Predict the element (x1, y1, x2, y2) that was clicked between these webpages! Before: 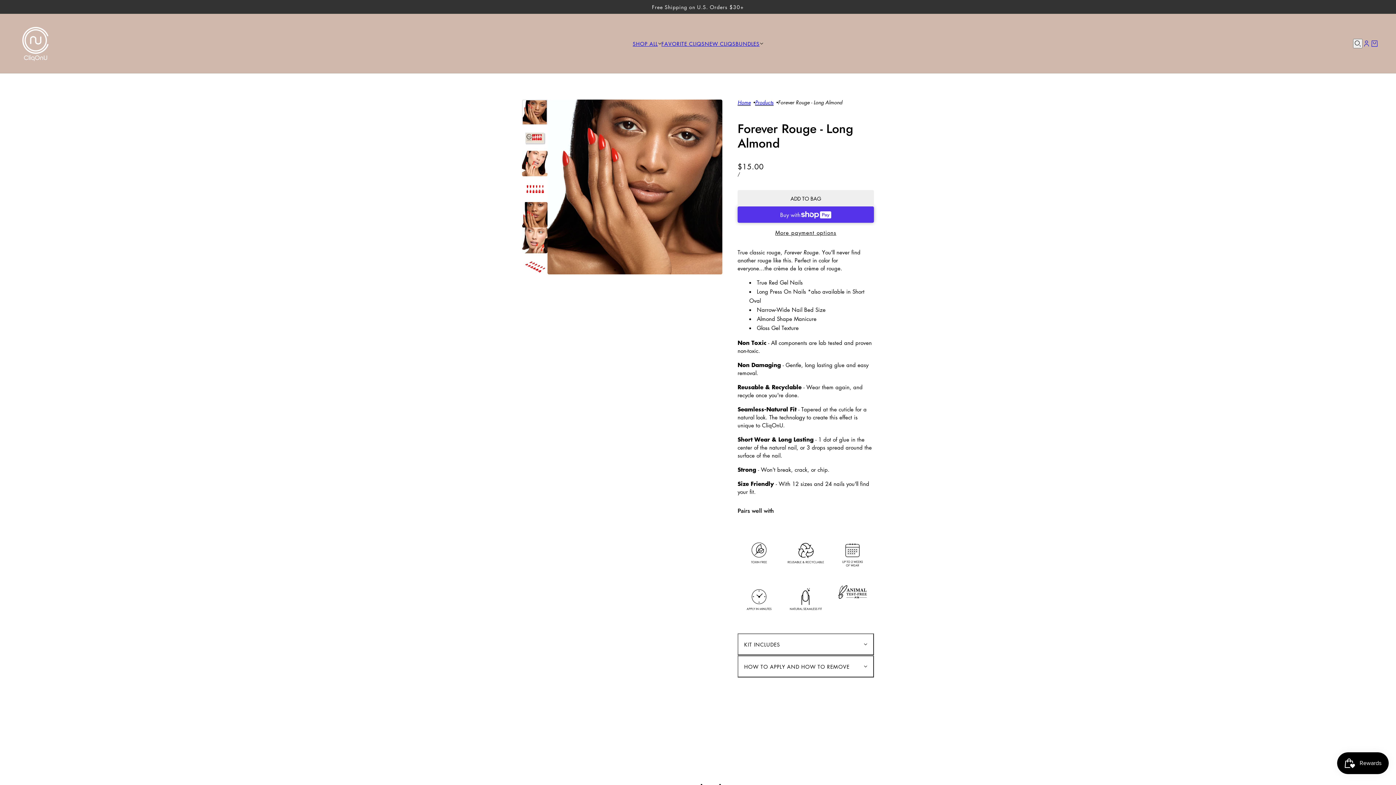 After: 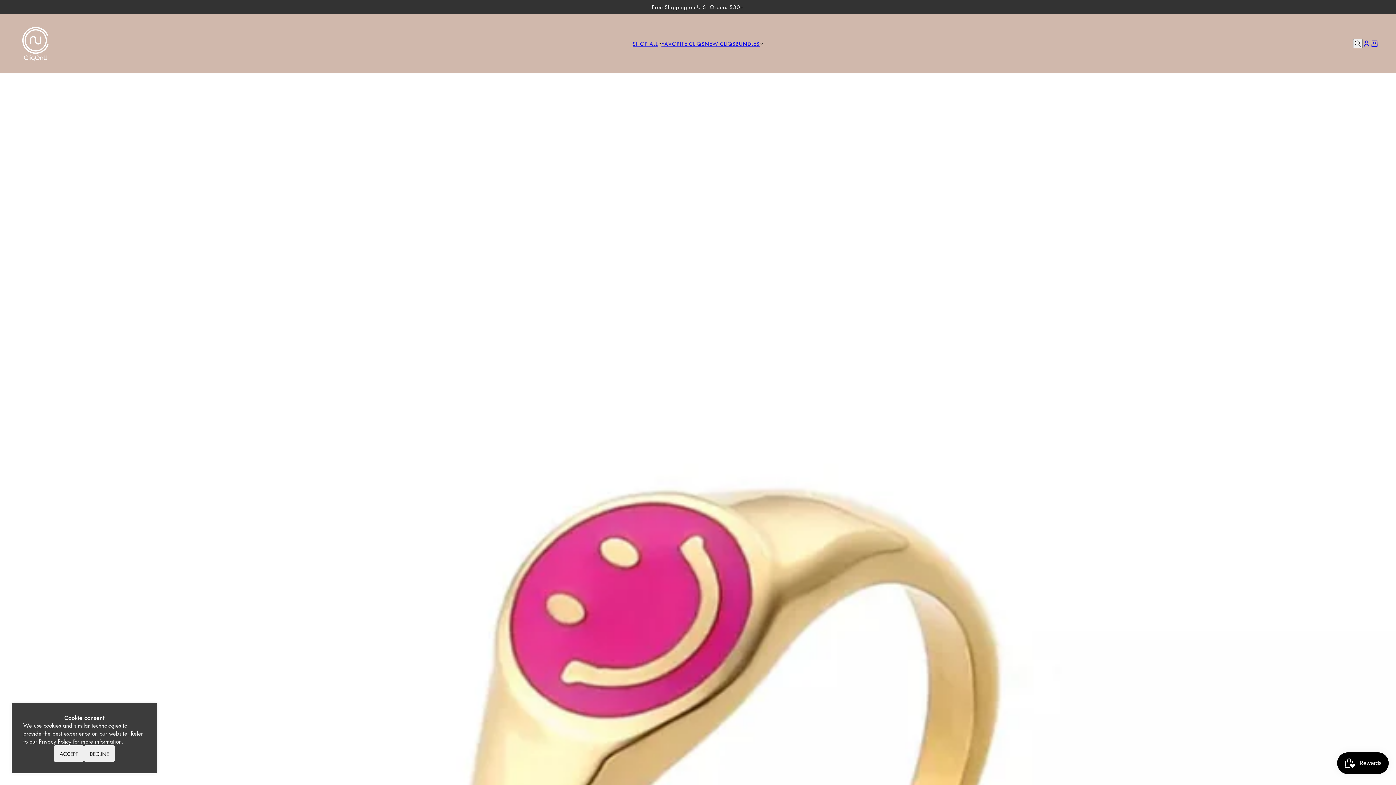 Action: label: Products bbox: (755, 99, 773, 105)